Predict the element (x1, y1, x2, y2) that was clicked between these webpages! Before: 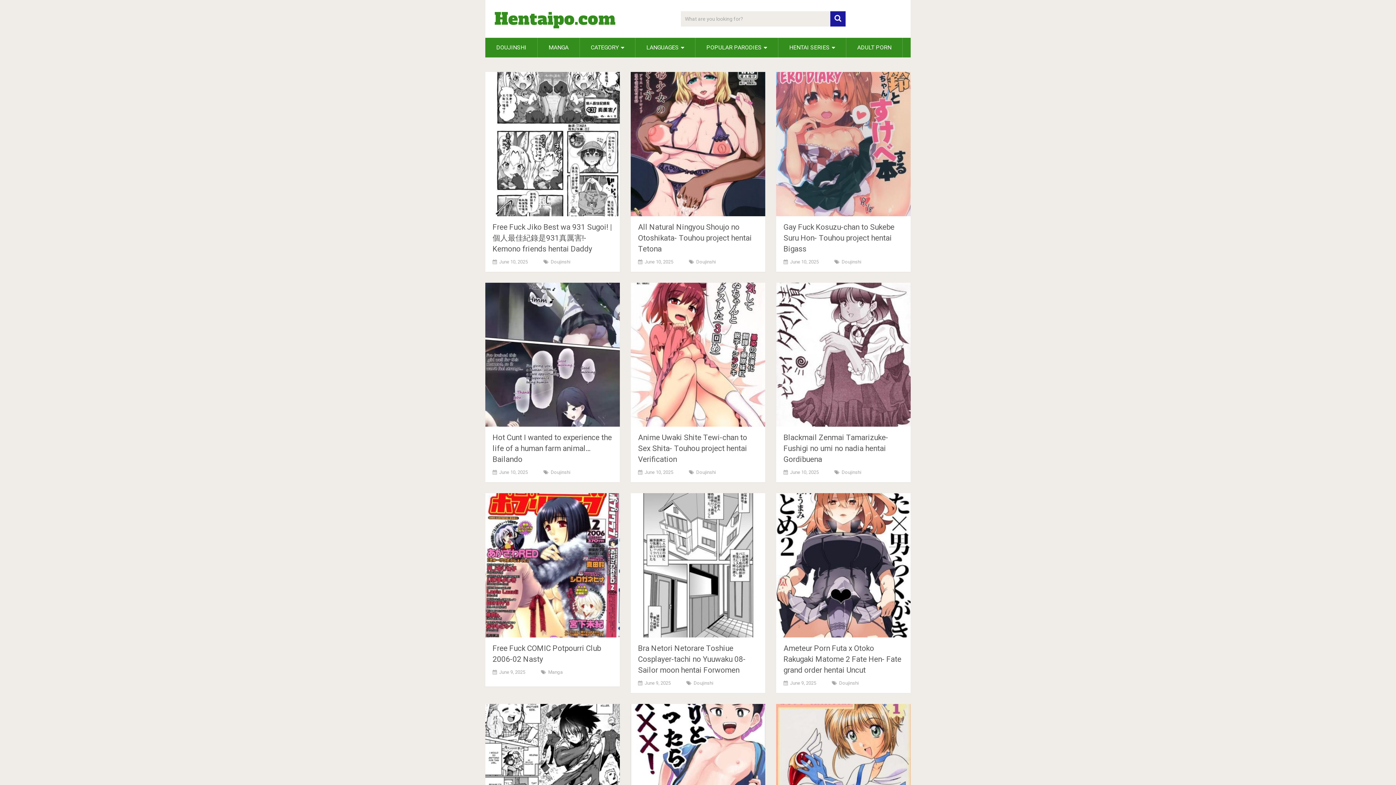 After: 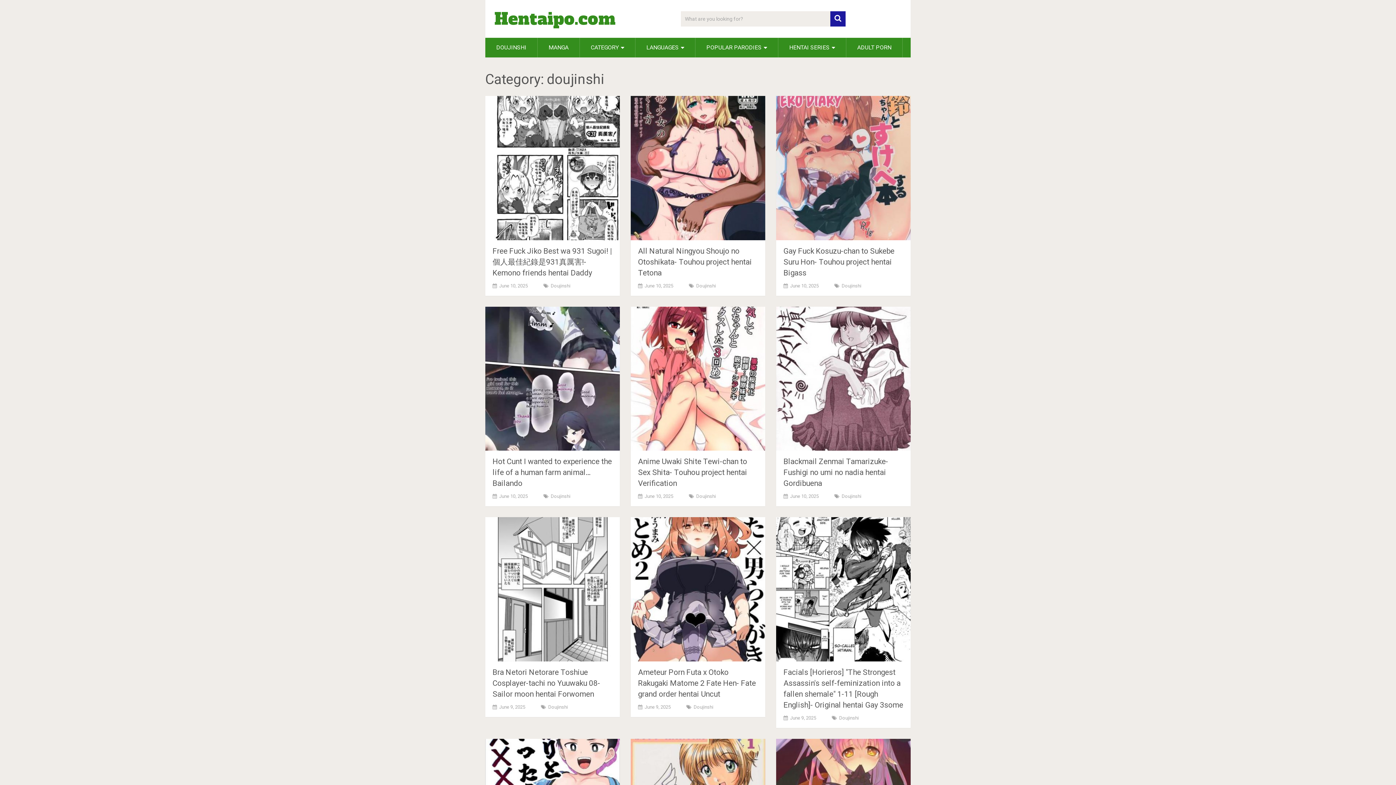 Action: bbox: (550, 469, 570, 475) label: Doujinshi